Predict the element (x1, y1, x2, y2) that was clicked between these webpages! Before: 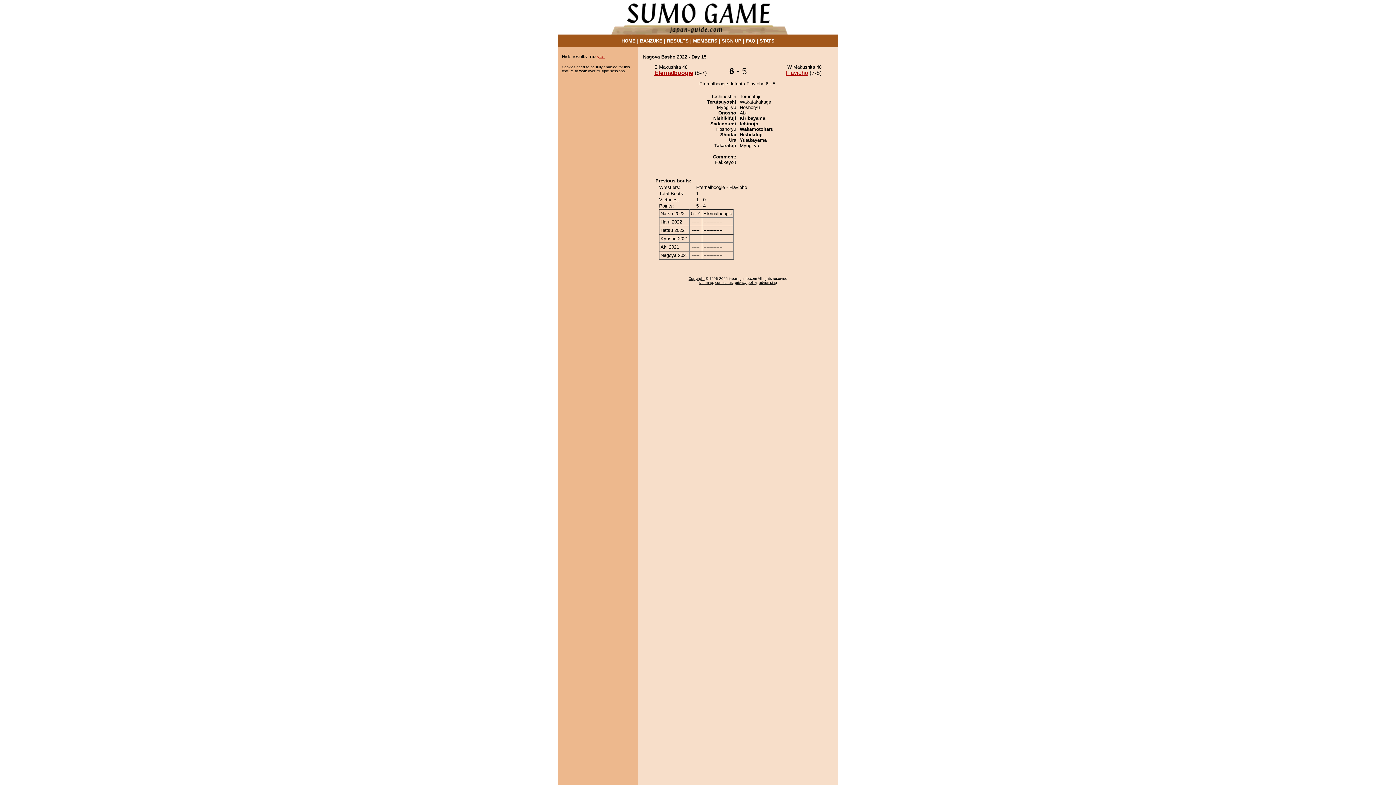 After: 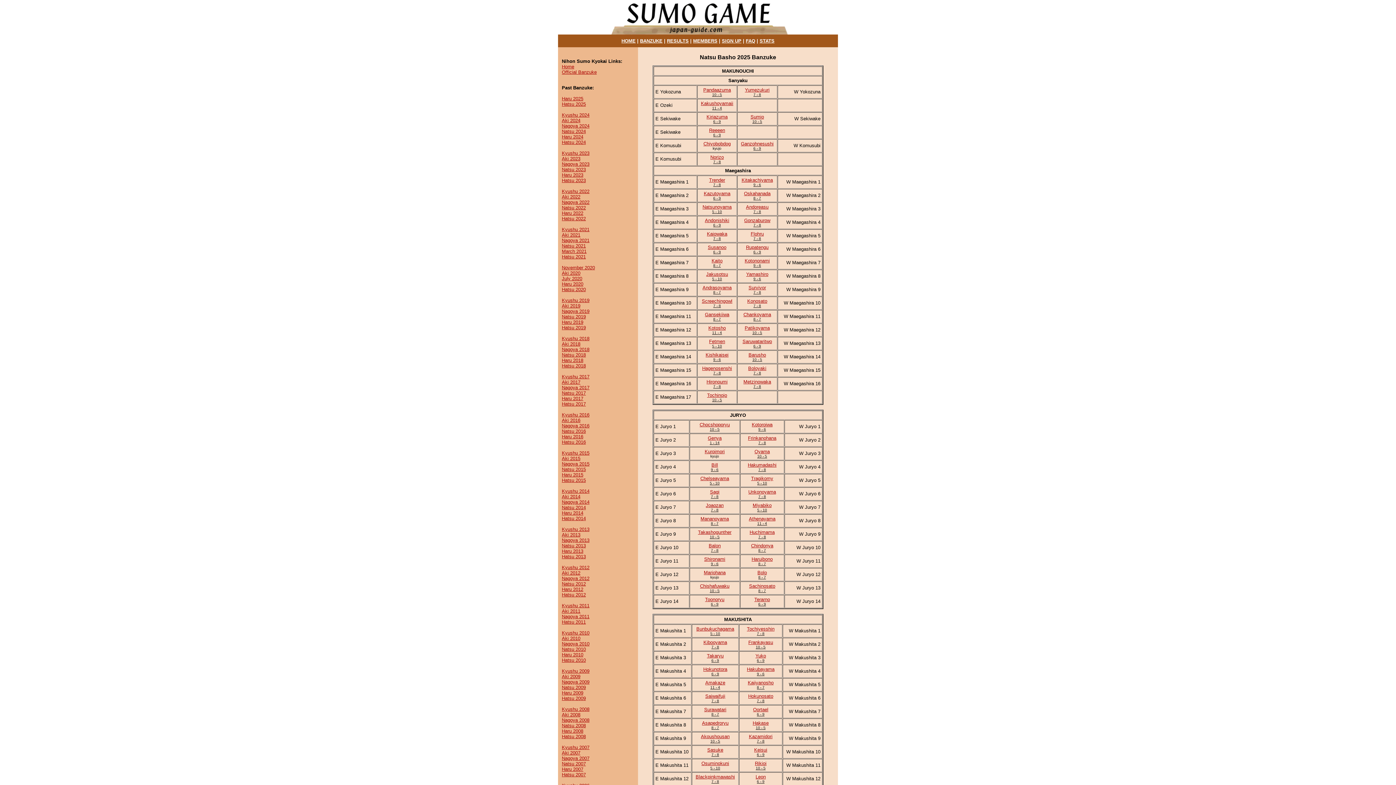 Action: label: BANZUKE bbox: (640, 38, 662, 43)